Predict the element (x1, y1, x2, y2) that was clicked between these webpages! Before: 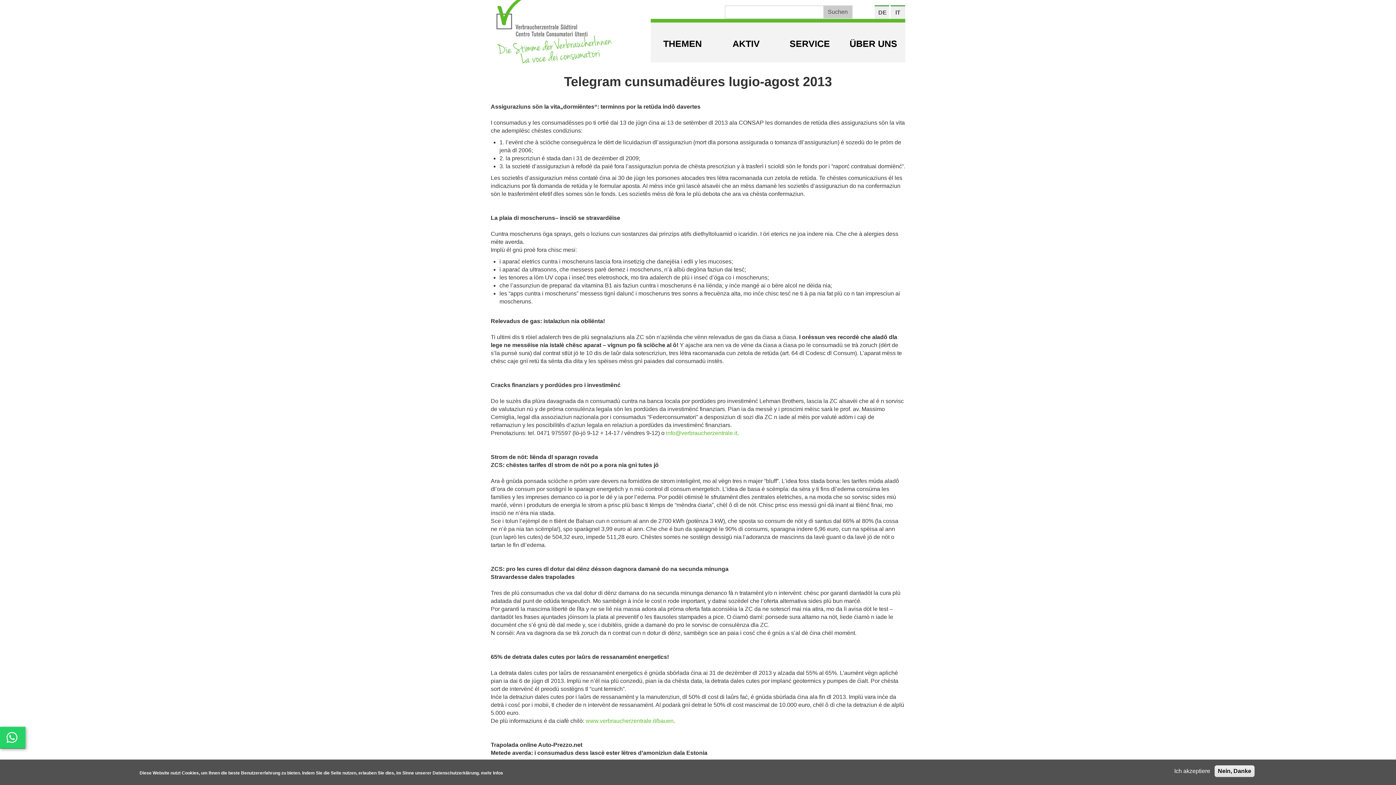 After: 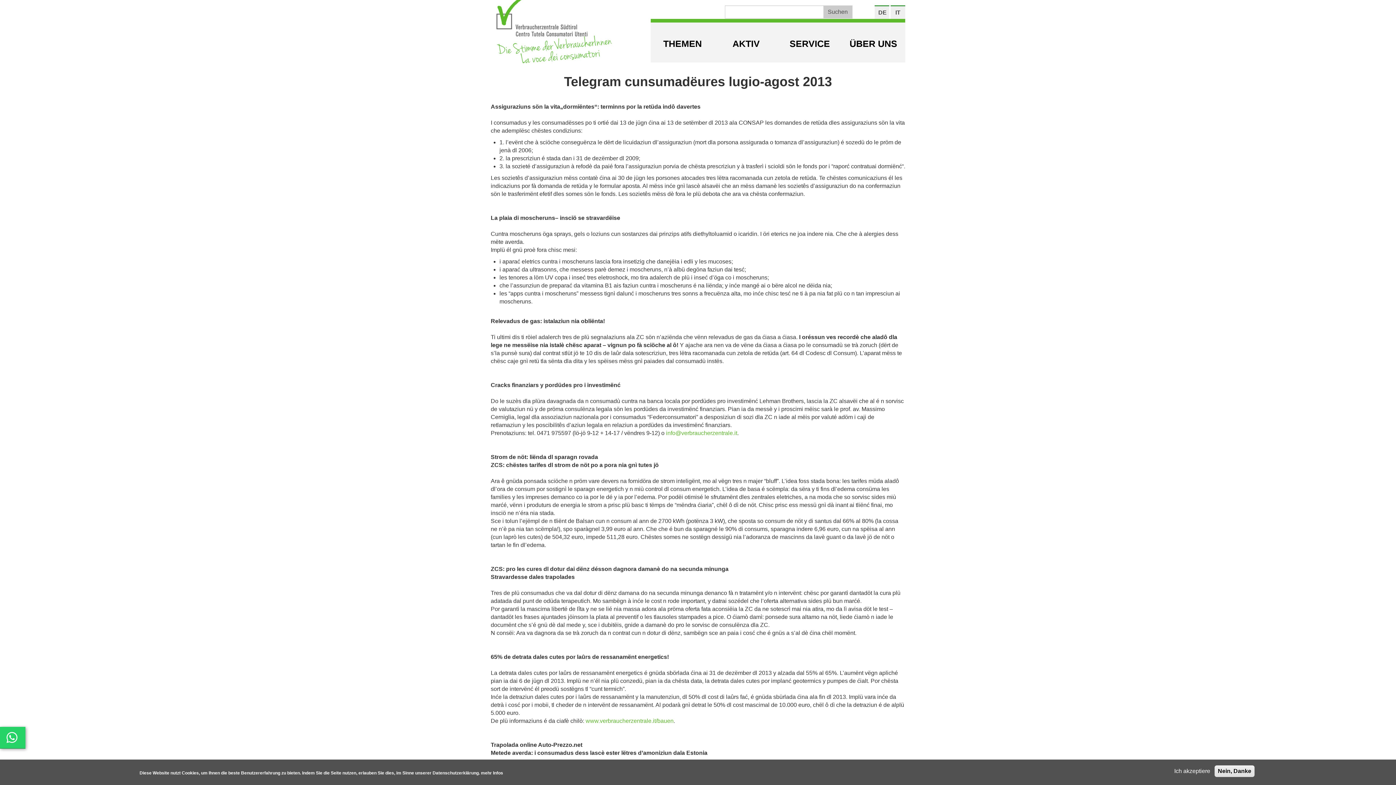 Action: label: DE bbox: (878, 9, 886, 15)